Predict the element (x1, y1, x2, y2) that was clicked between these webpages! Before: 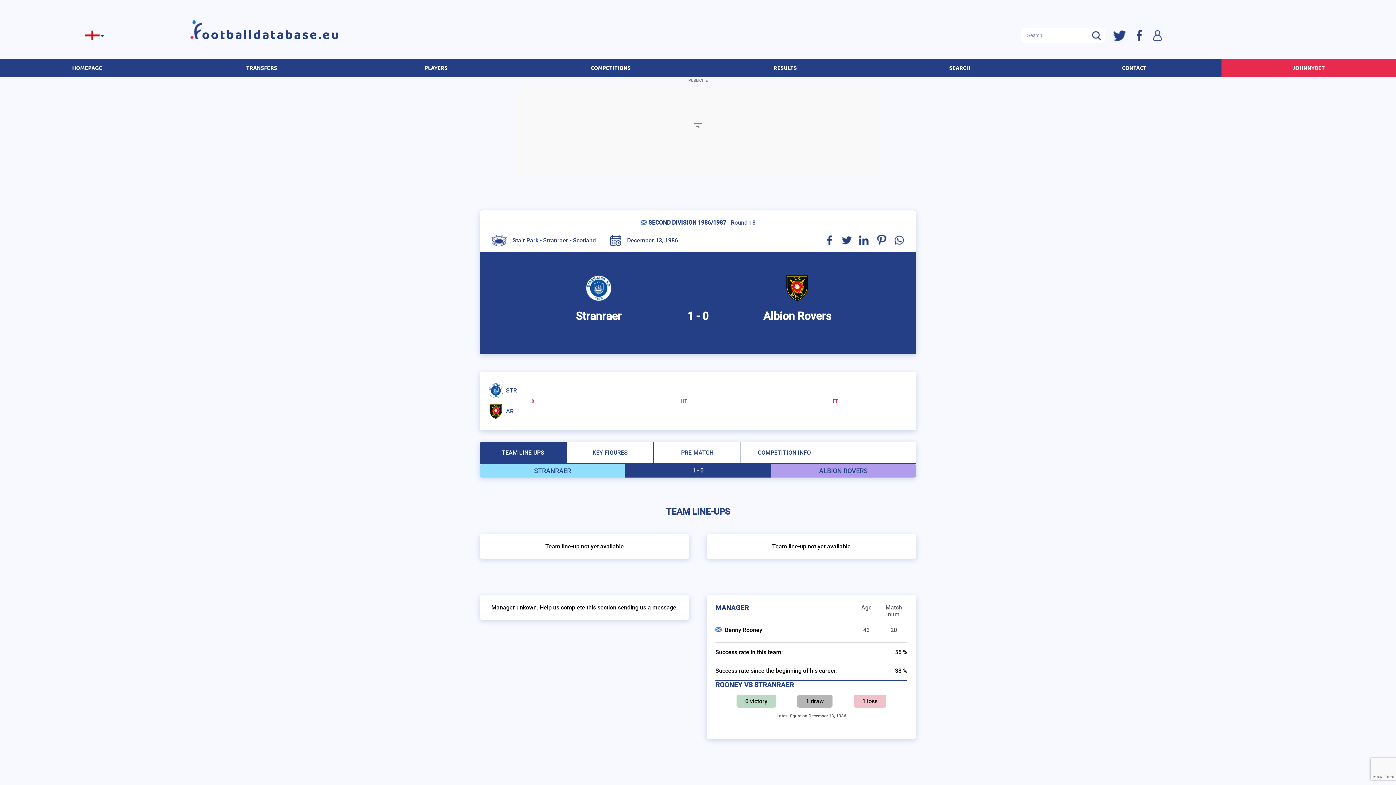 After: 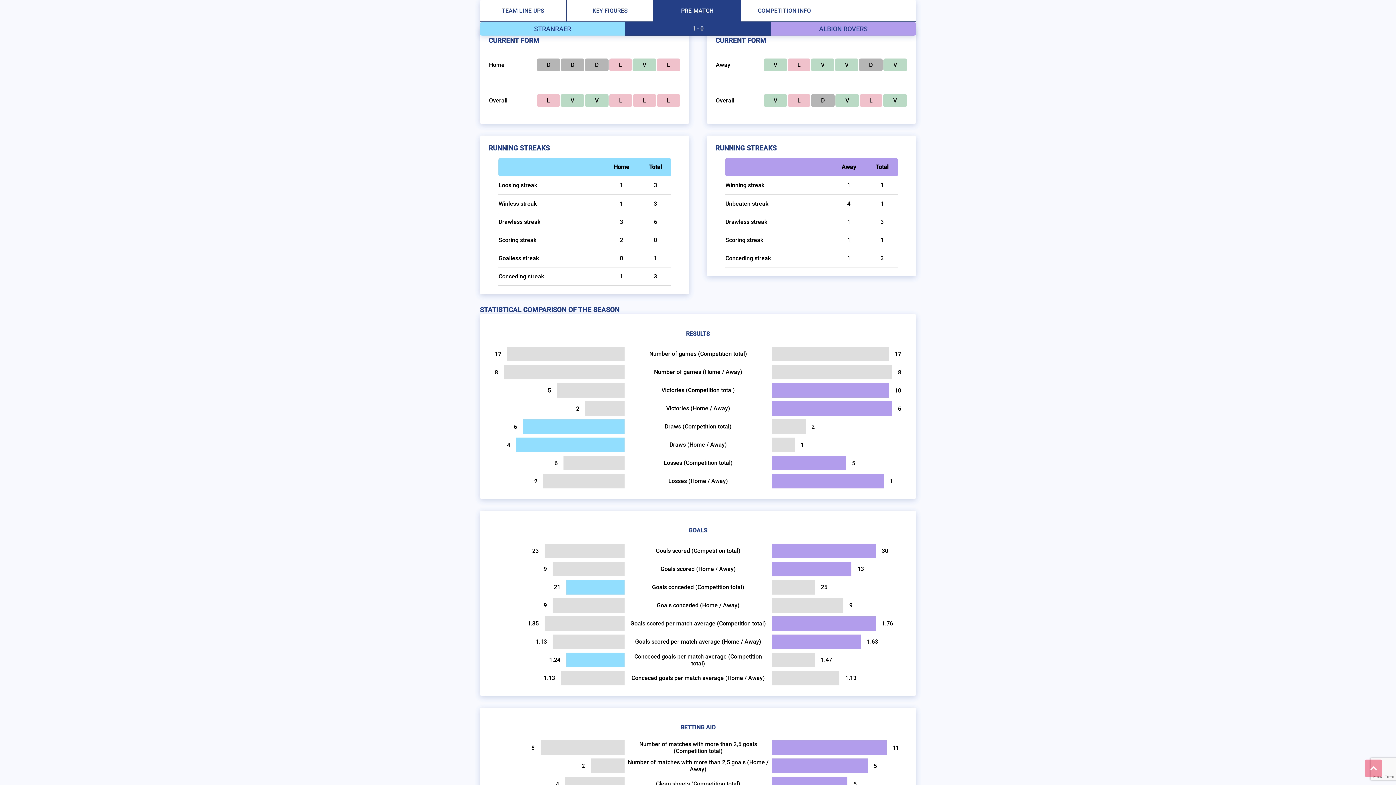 Action: label: PRE-MATCH bbox: (653, 412, 740, 433)